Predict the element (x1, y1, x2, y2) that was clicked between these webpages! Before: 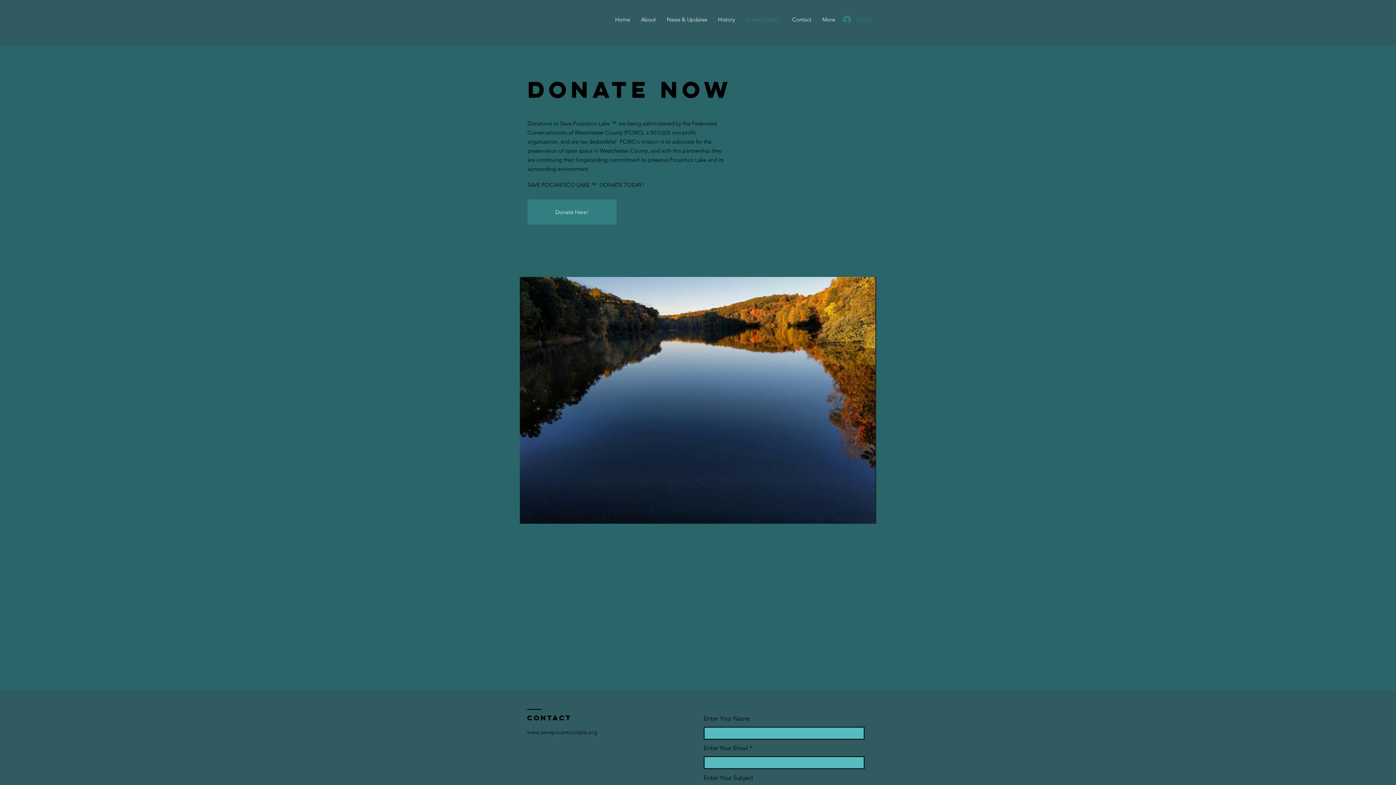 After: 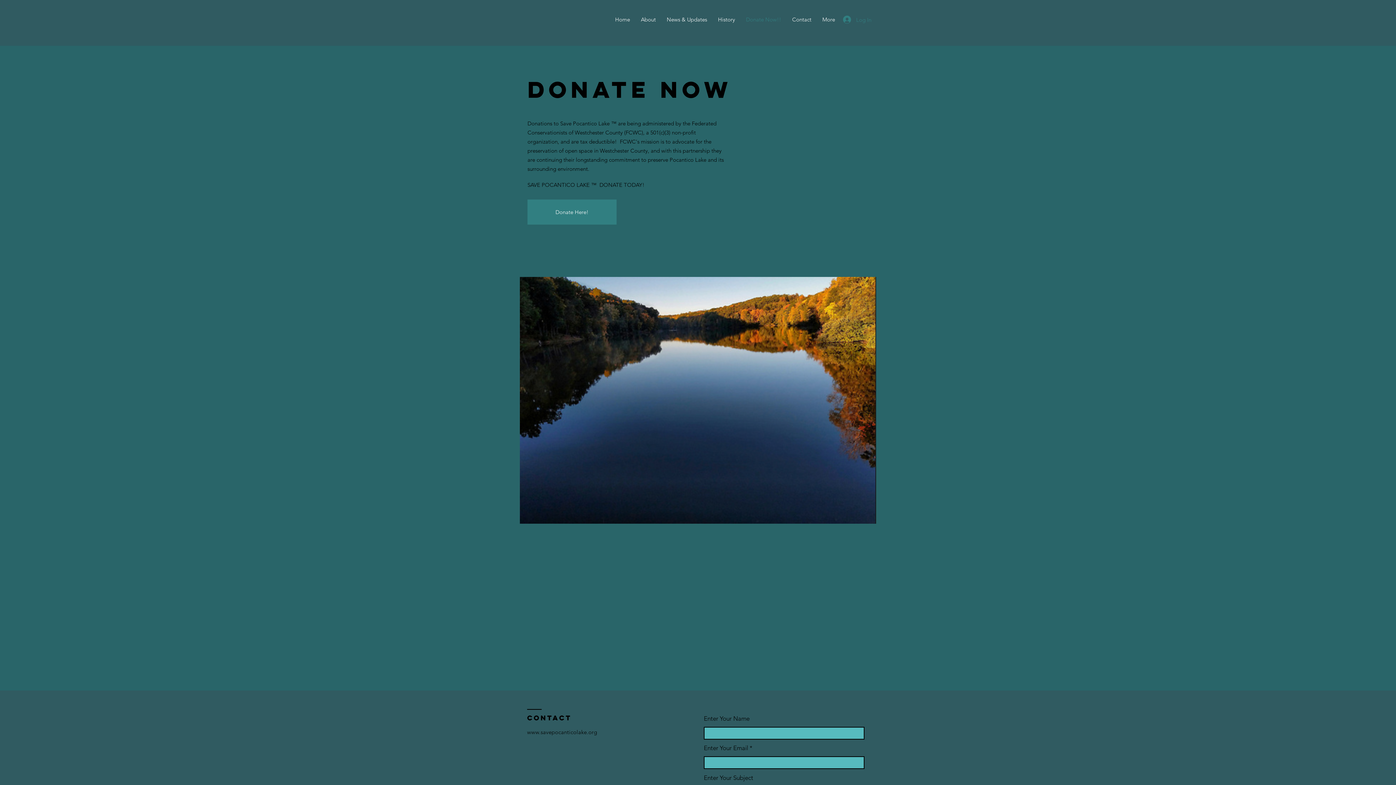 Action: bbox: (740, 10, 786, 28) label: Donate Now!!